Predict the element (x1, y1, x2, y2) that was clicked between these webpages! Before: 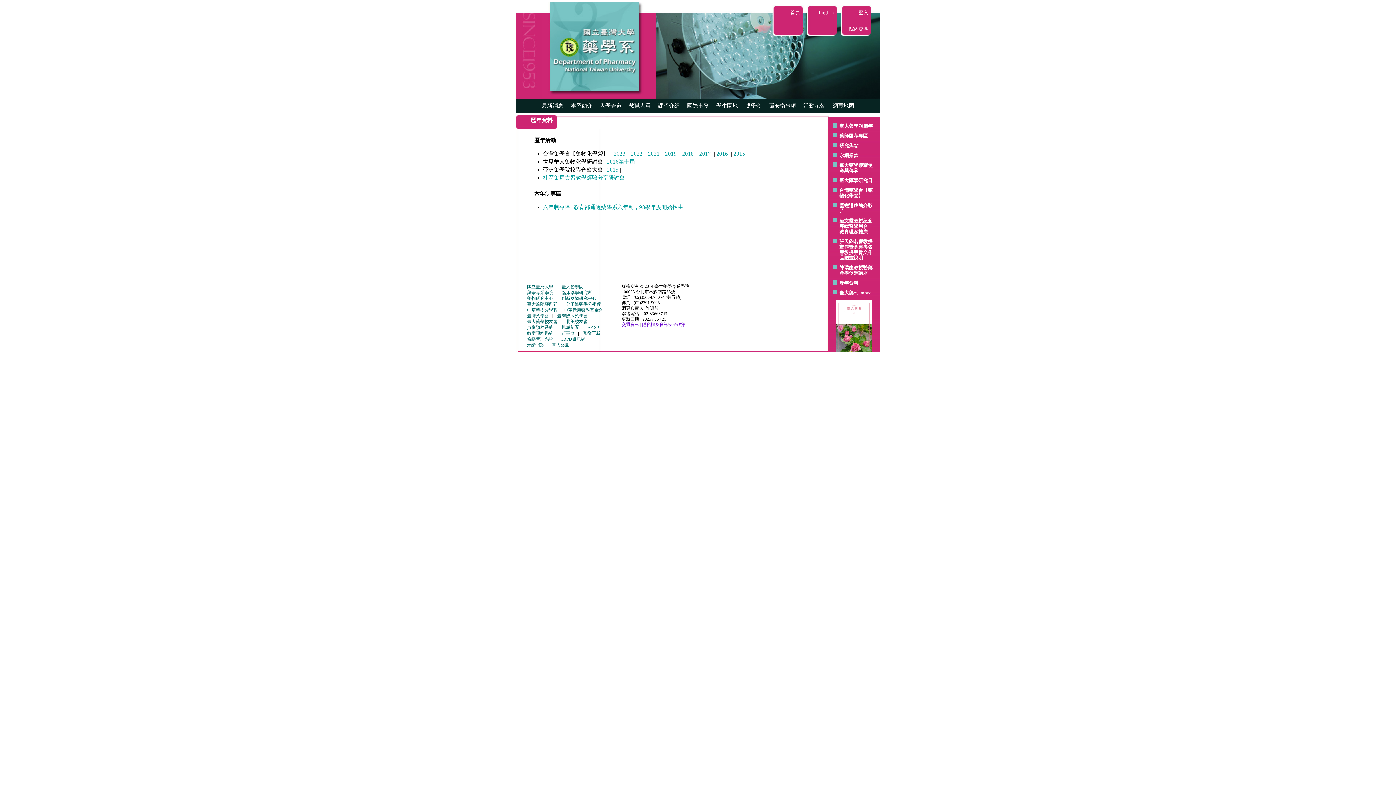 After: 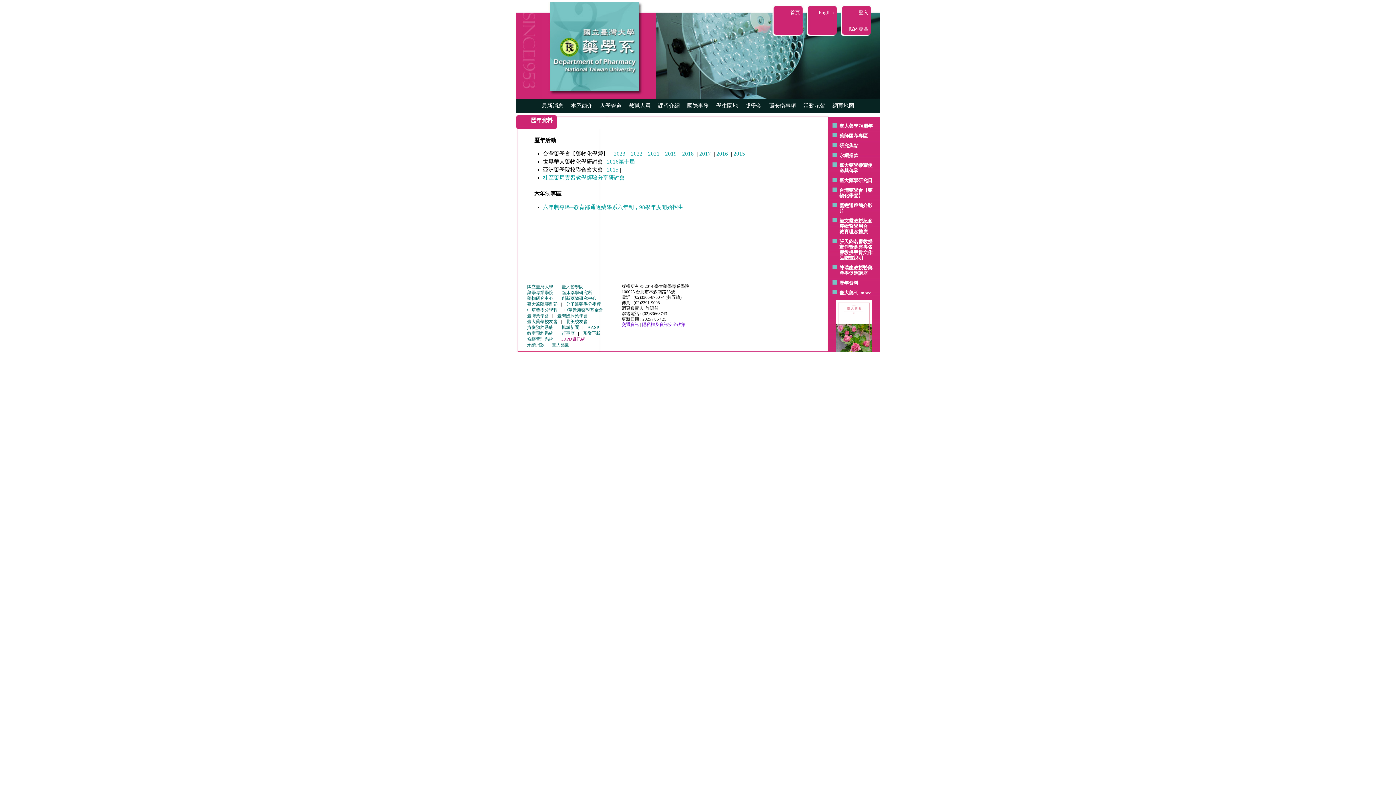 Action: label: CRPD資訊網 bbox: (560, 336, 585, 341)